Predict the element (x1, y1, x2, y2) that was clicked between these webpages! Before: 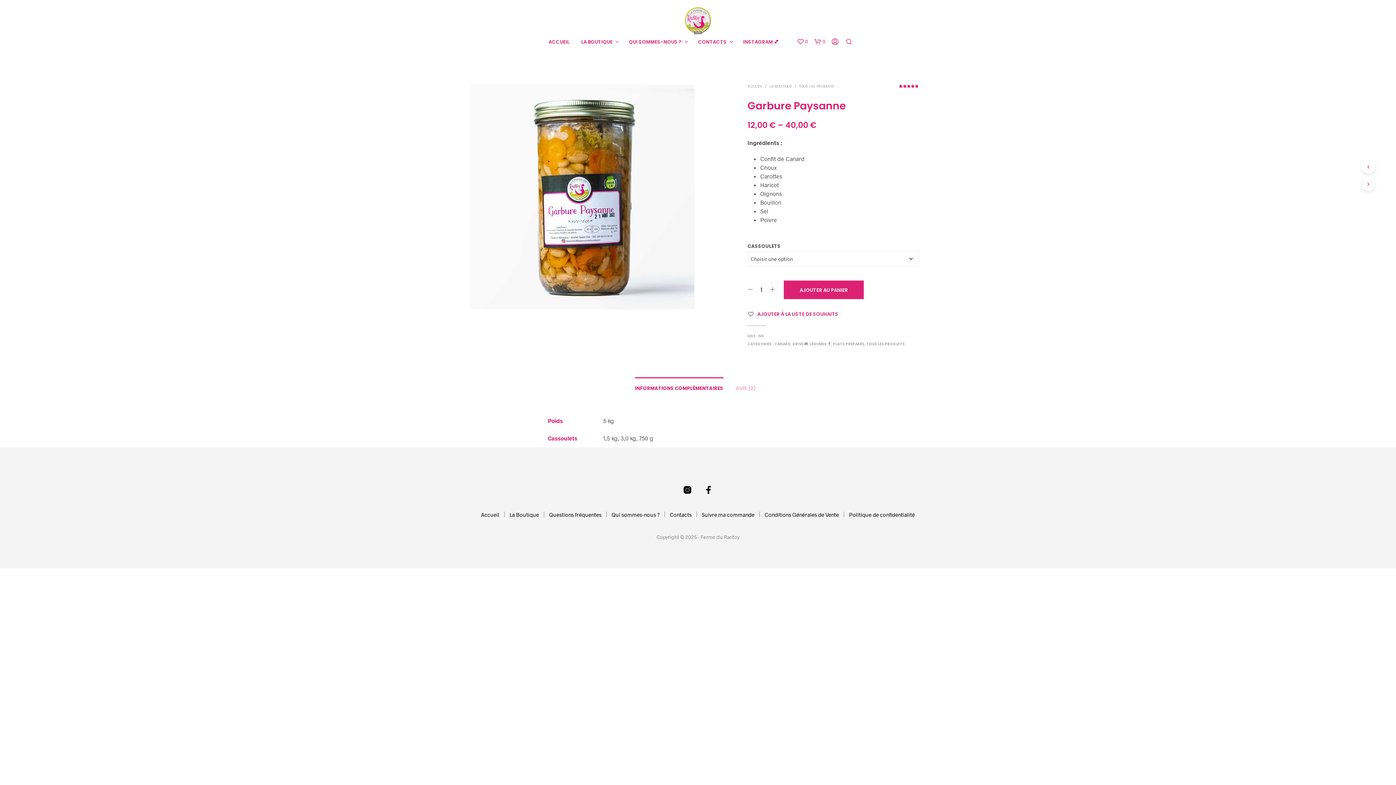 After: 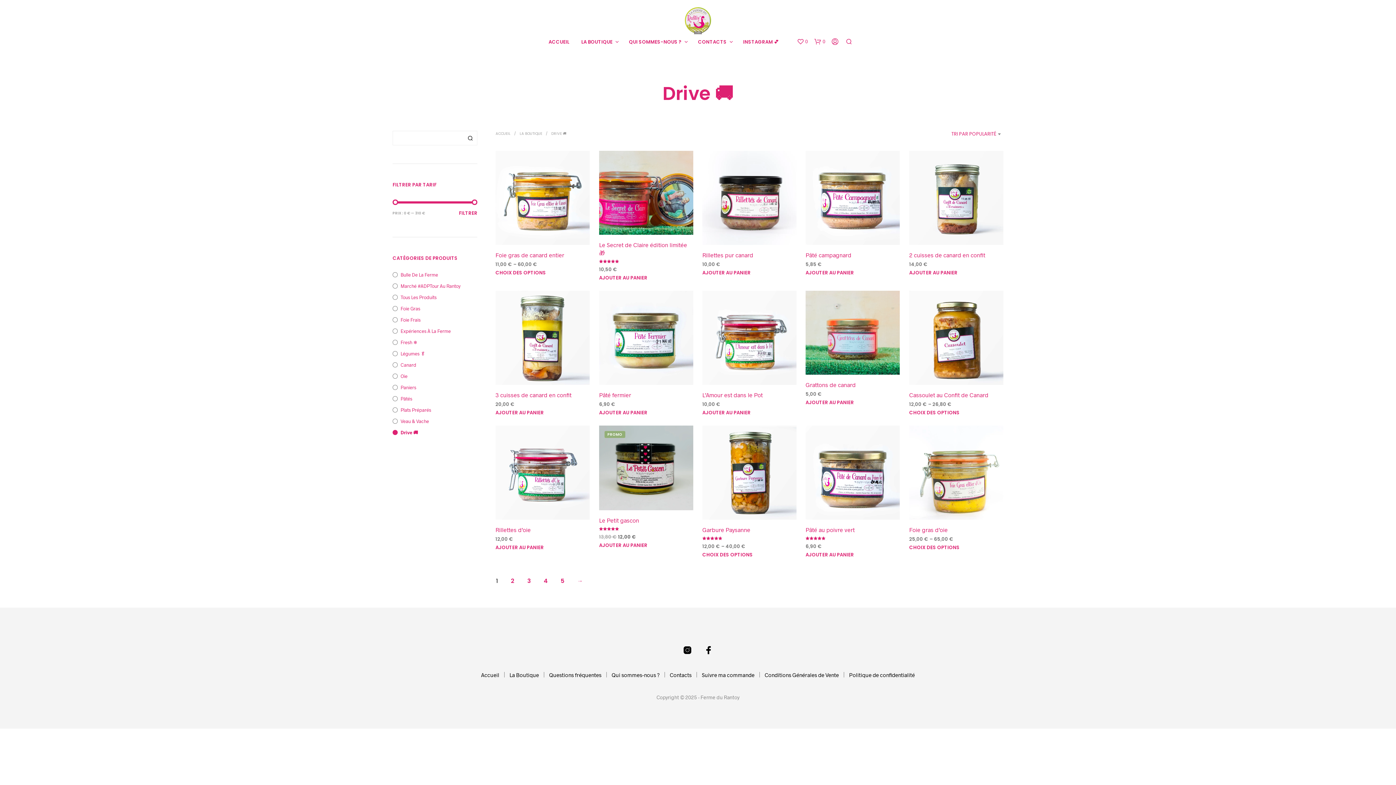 Action: bbox: (792, 341, 808, 346) label: DRIVE 🚚